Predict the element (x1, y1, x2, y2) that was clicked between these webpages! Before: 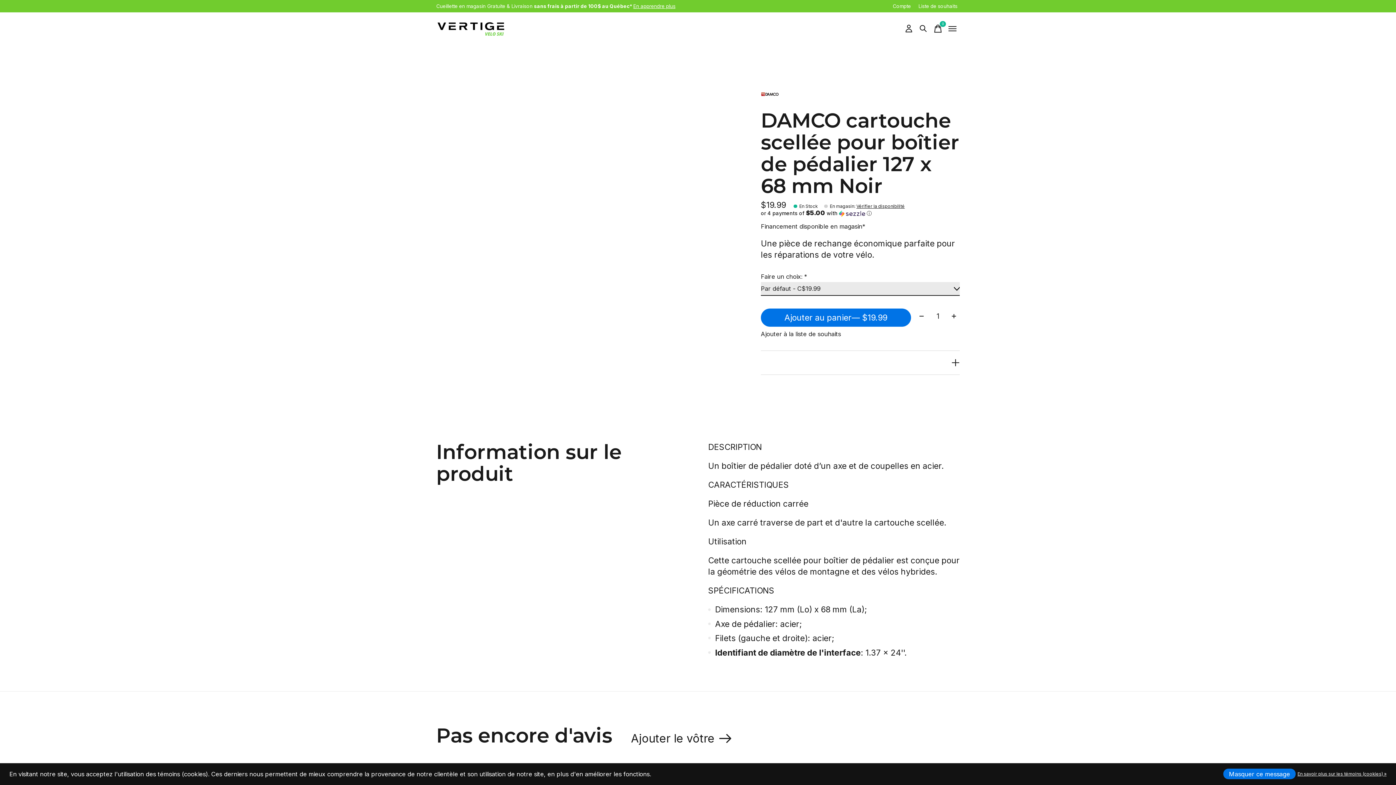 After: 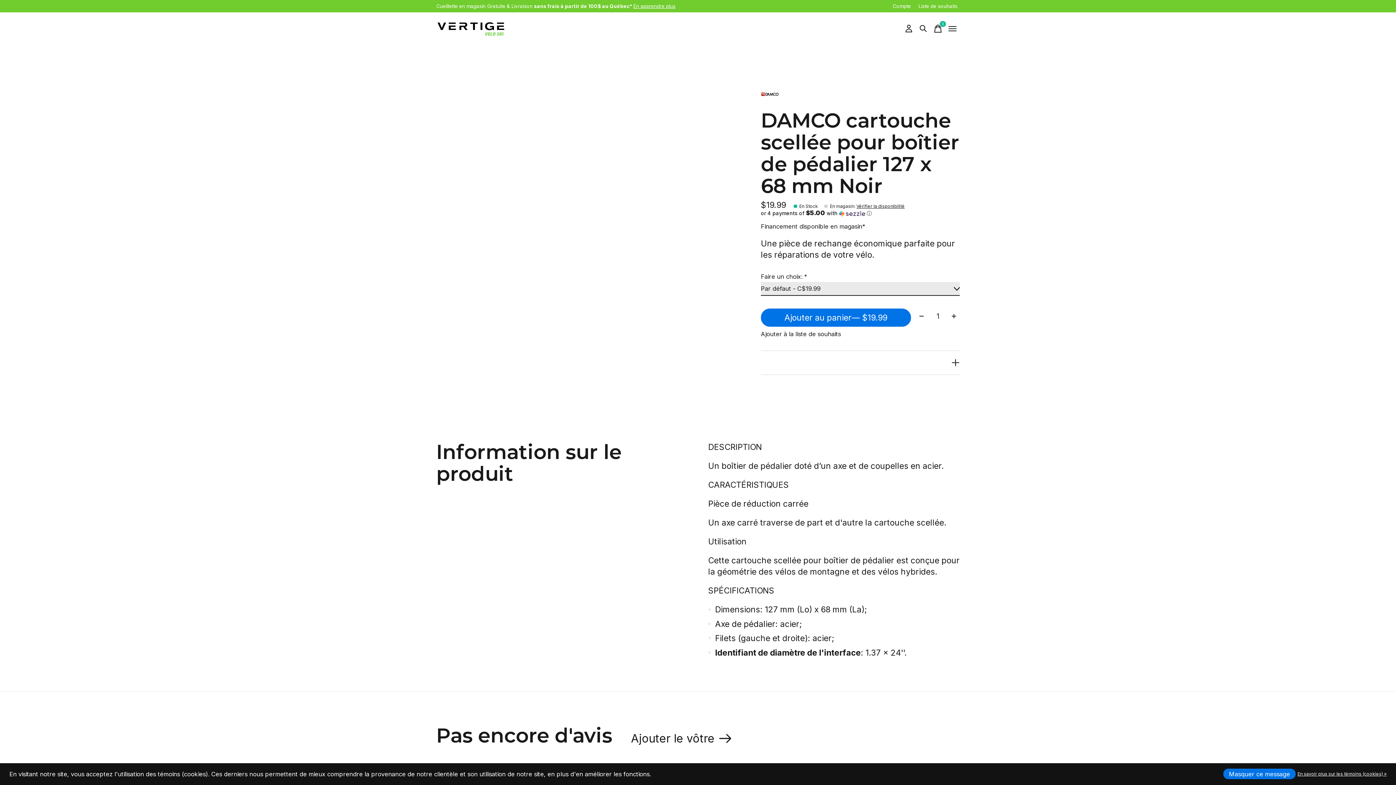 Action: bbox: (901, 21, 916, 36)